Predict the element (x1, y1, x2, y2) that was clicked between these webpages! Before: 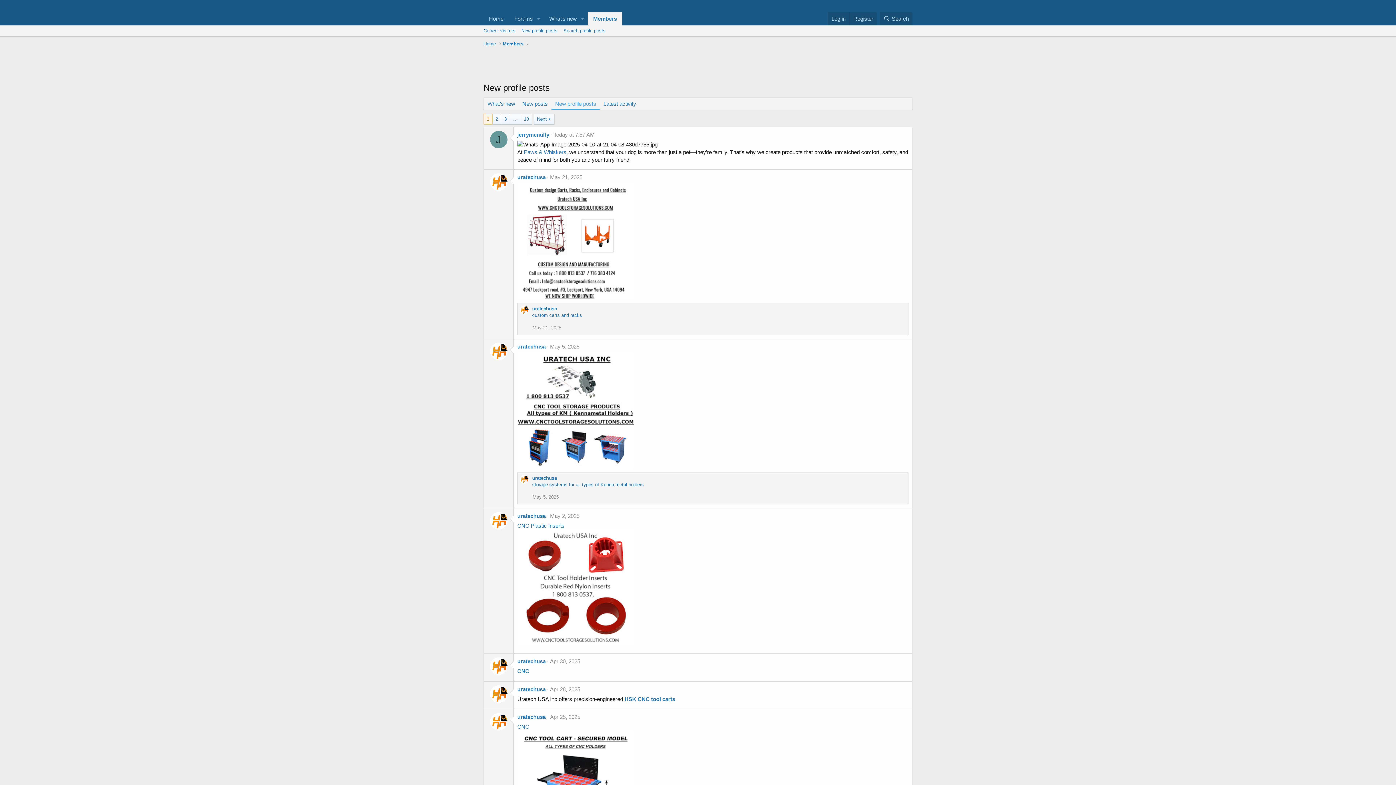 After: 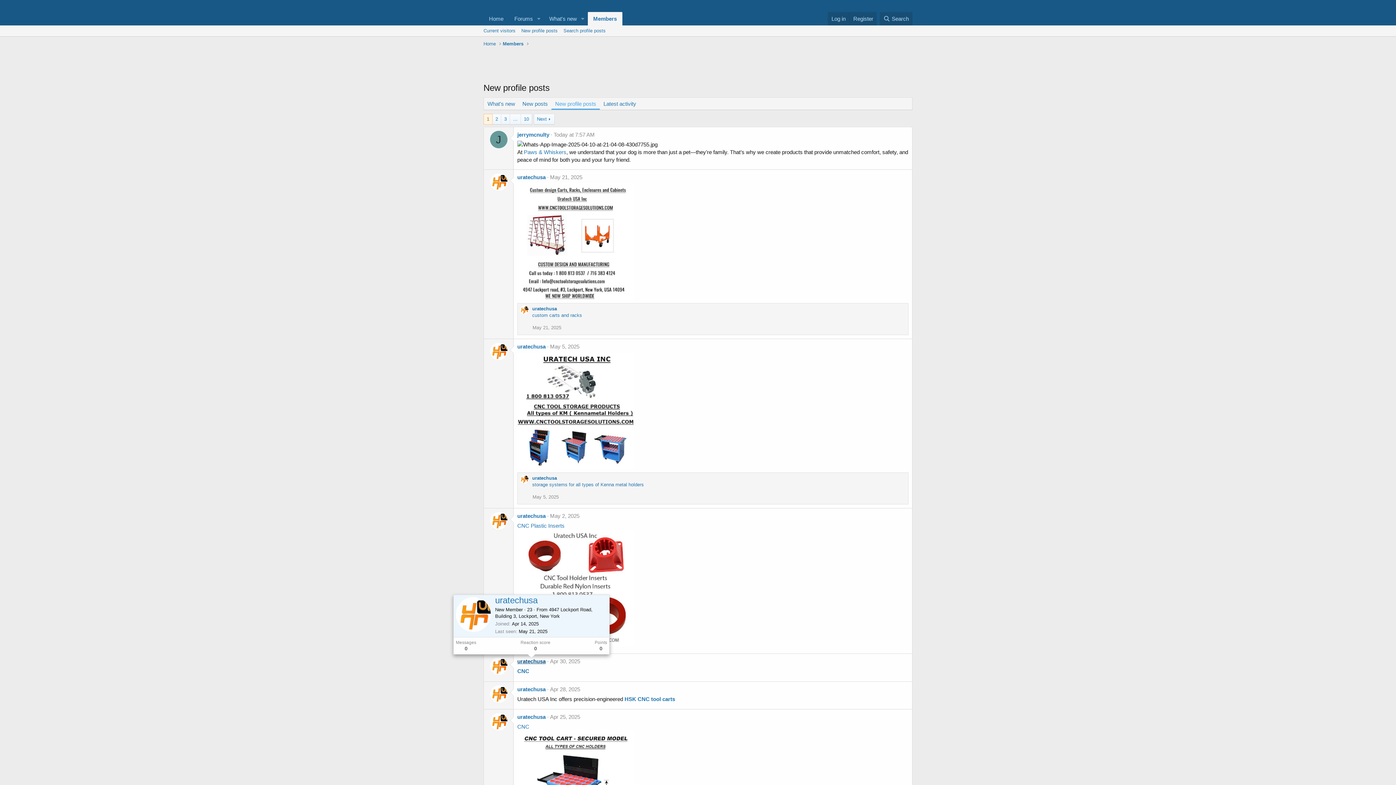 Action: label: uratechusa bbox: (517, 658, 545, 664)